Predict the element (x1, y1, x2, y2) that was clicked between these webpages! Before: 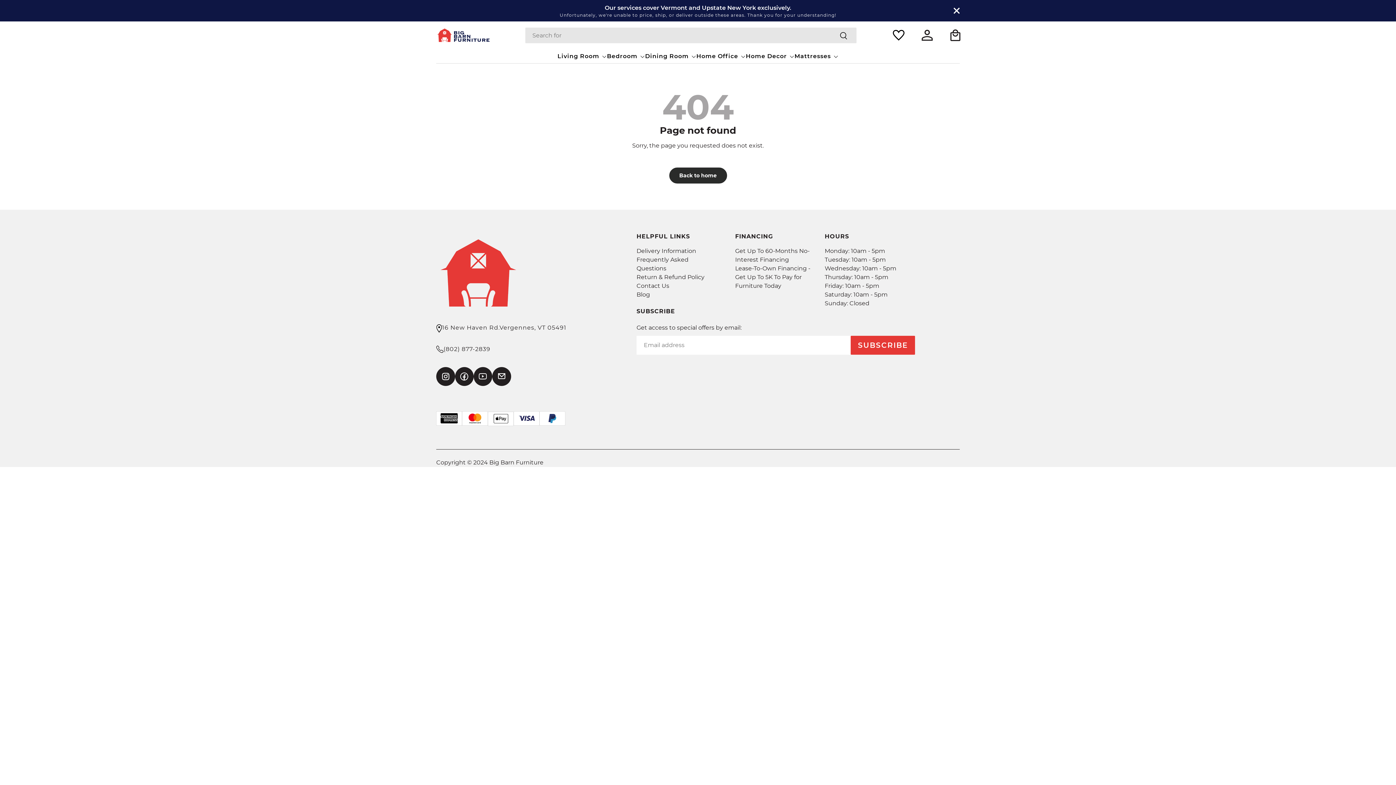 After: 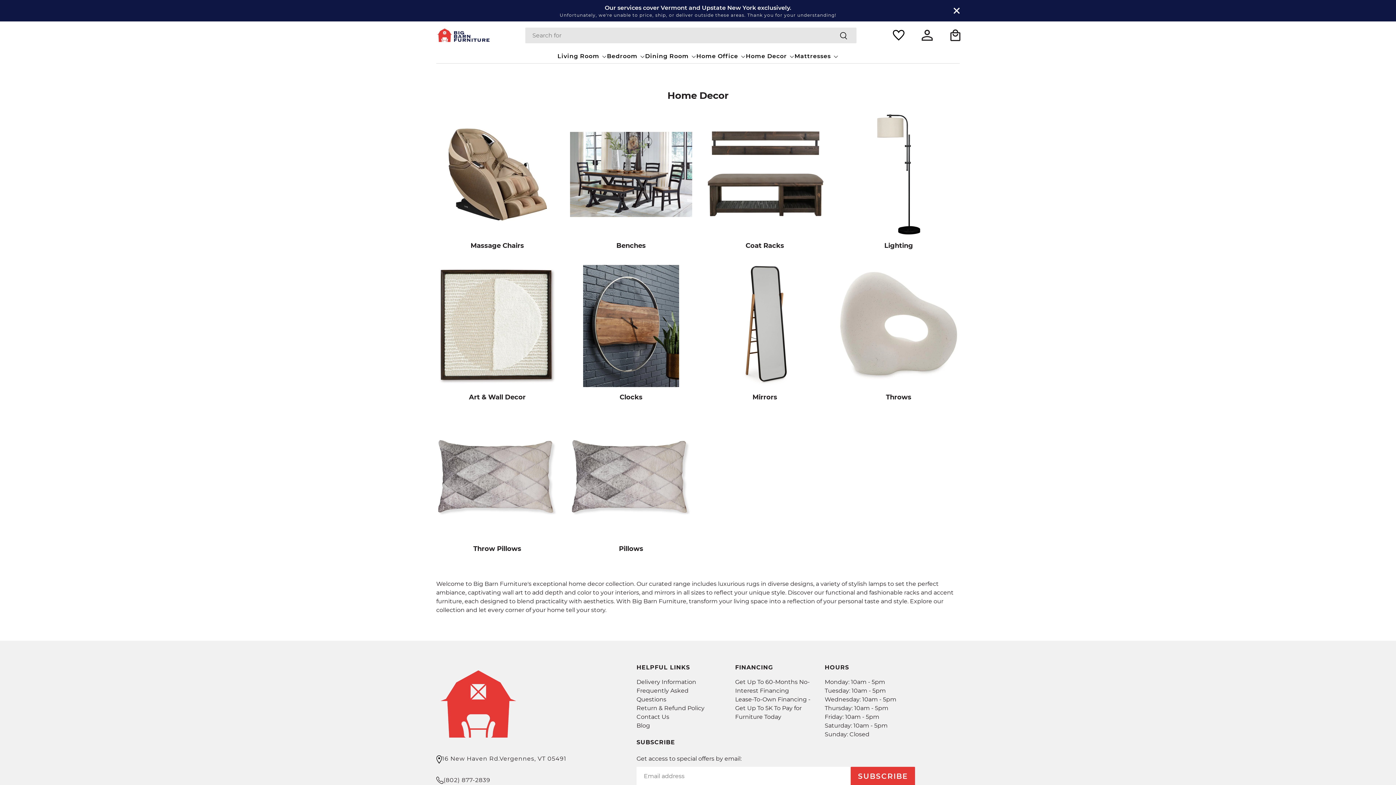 Action: label: Home Decor bbox: (746, 49, 794, 63)